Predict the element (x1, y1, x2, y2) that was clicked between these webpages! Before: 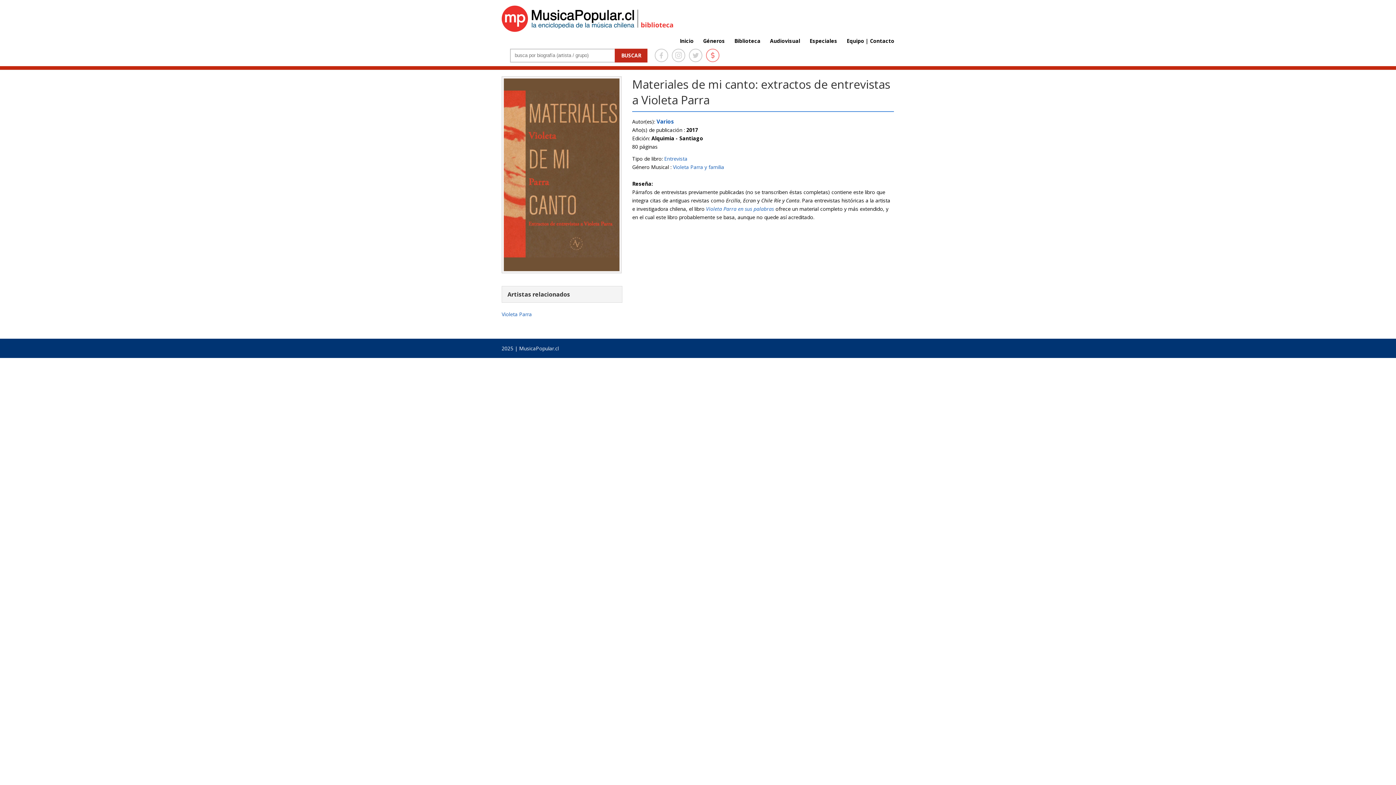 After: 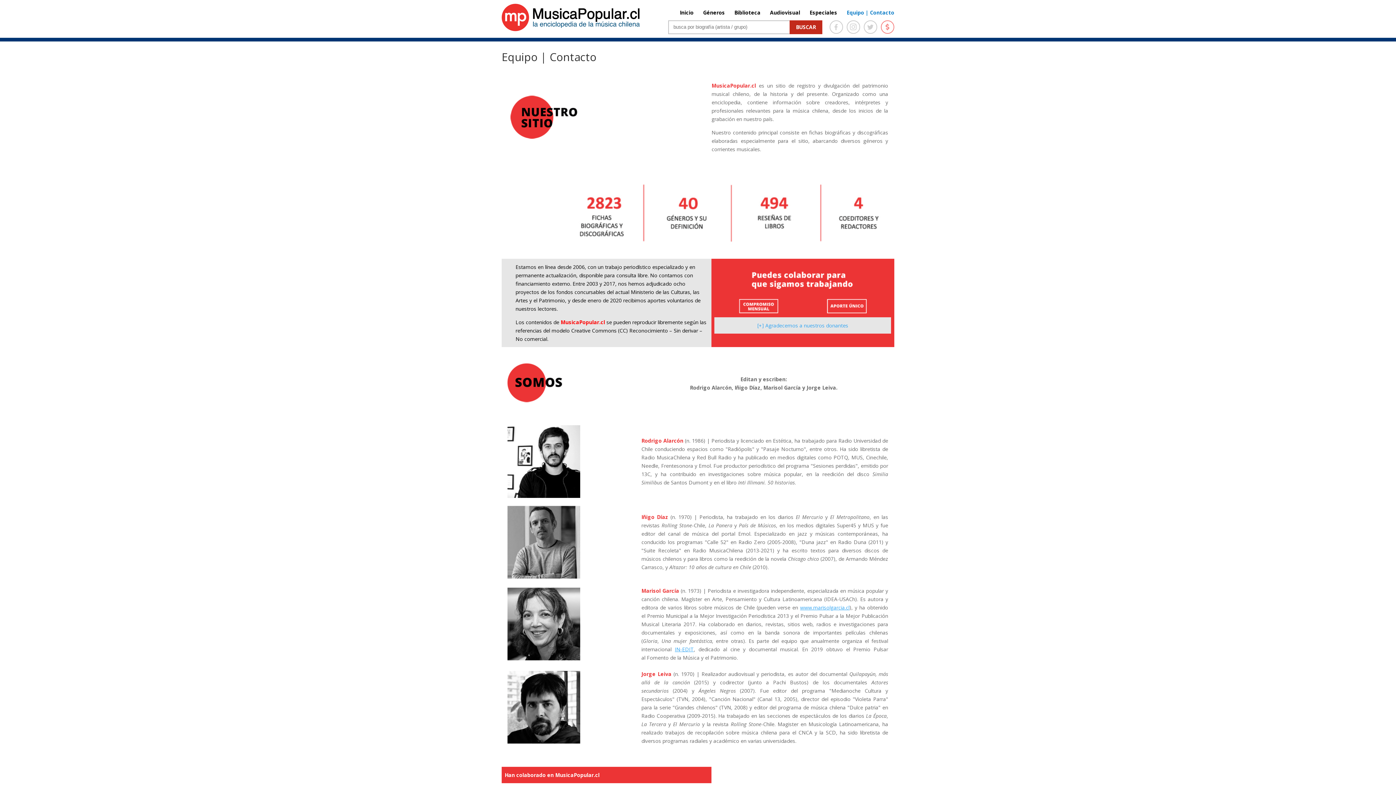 Action: label: Equipo | Contacto bbox: (846, 36, 894, 45)